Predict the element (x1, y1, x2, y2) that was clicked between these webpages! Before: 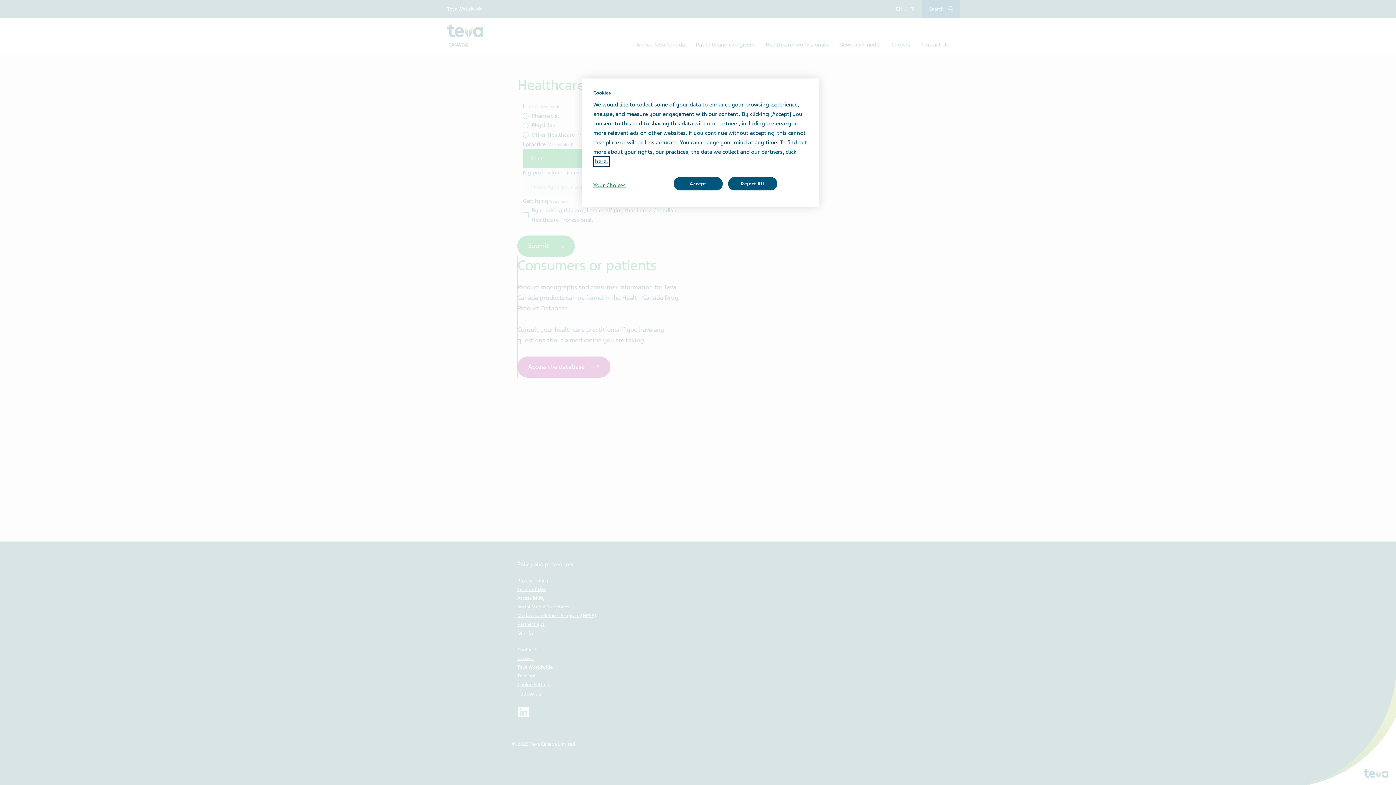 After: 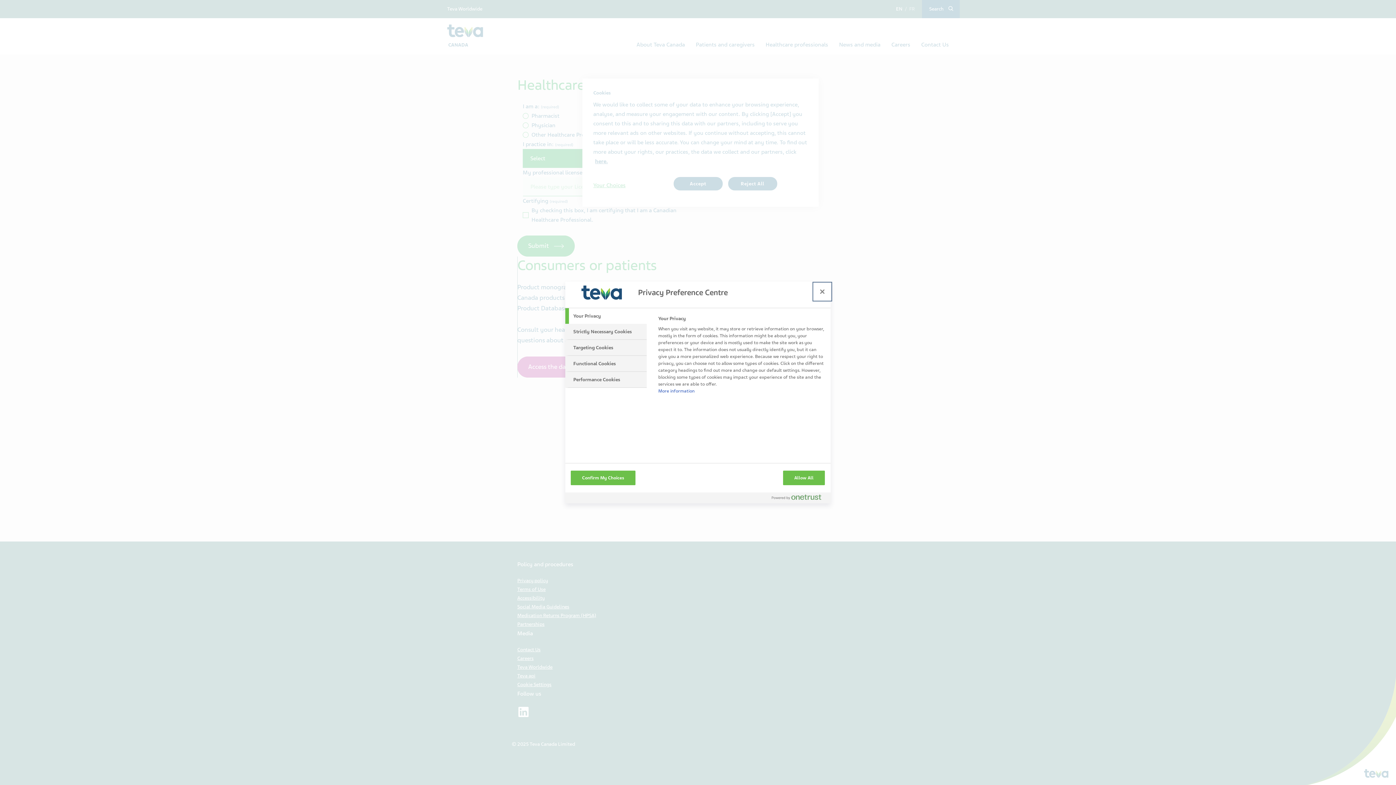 Action: label: Your Choices bbox: (593, 177, 642, 193)